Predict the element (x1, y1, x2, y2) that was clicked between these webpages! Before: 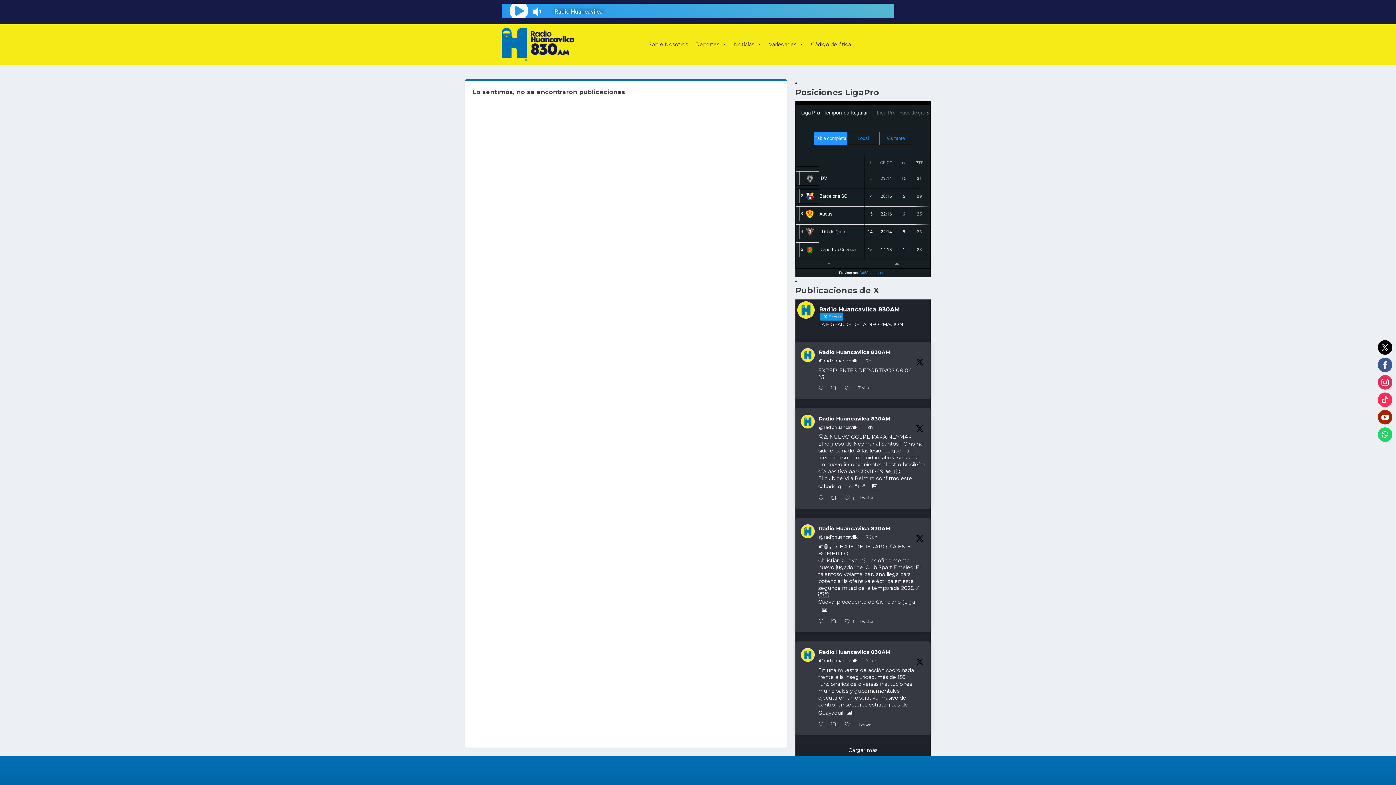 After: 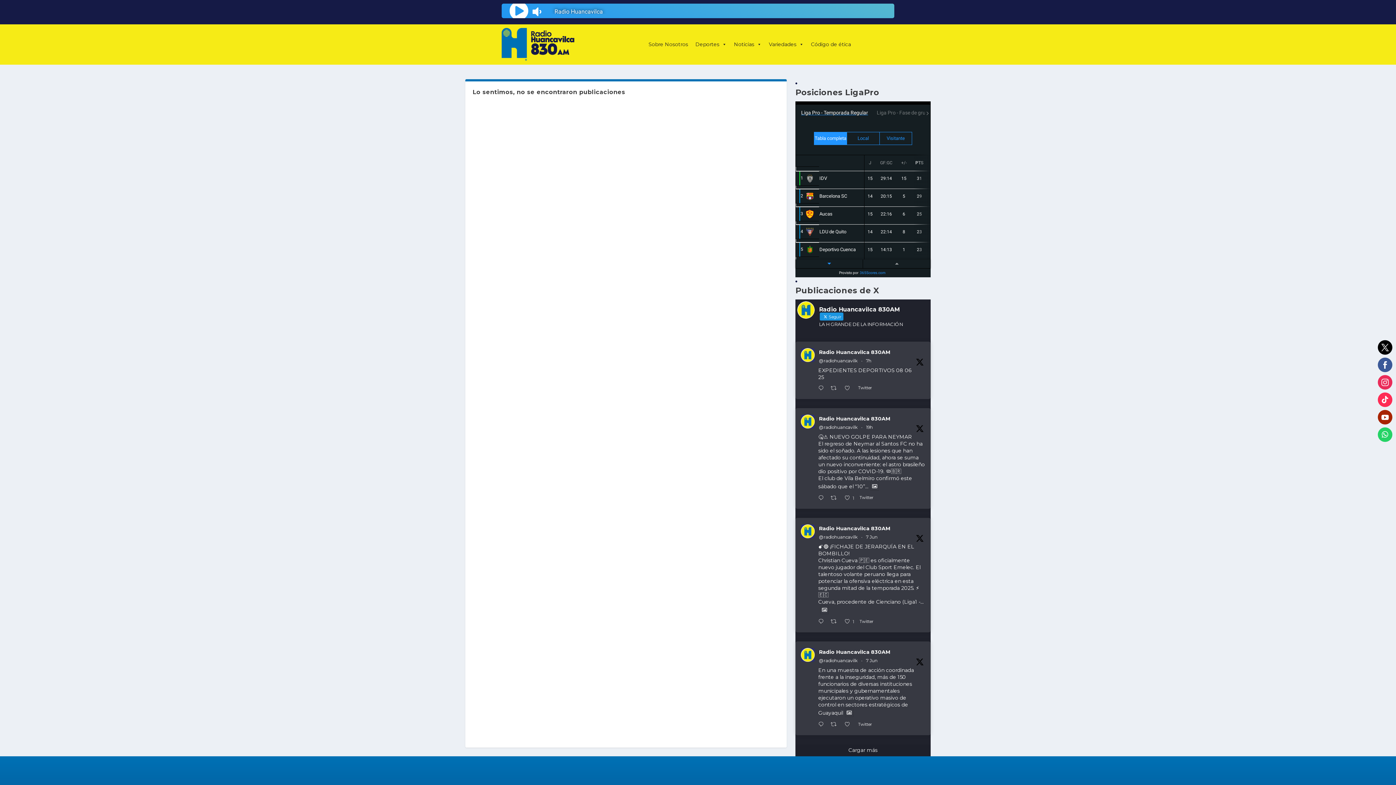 Action: bbox: (1378, 375, 1392, 389)